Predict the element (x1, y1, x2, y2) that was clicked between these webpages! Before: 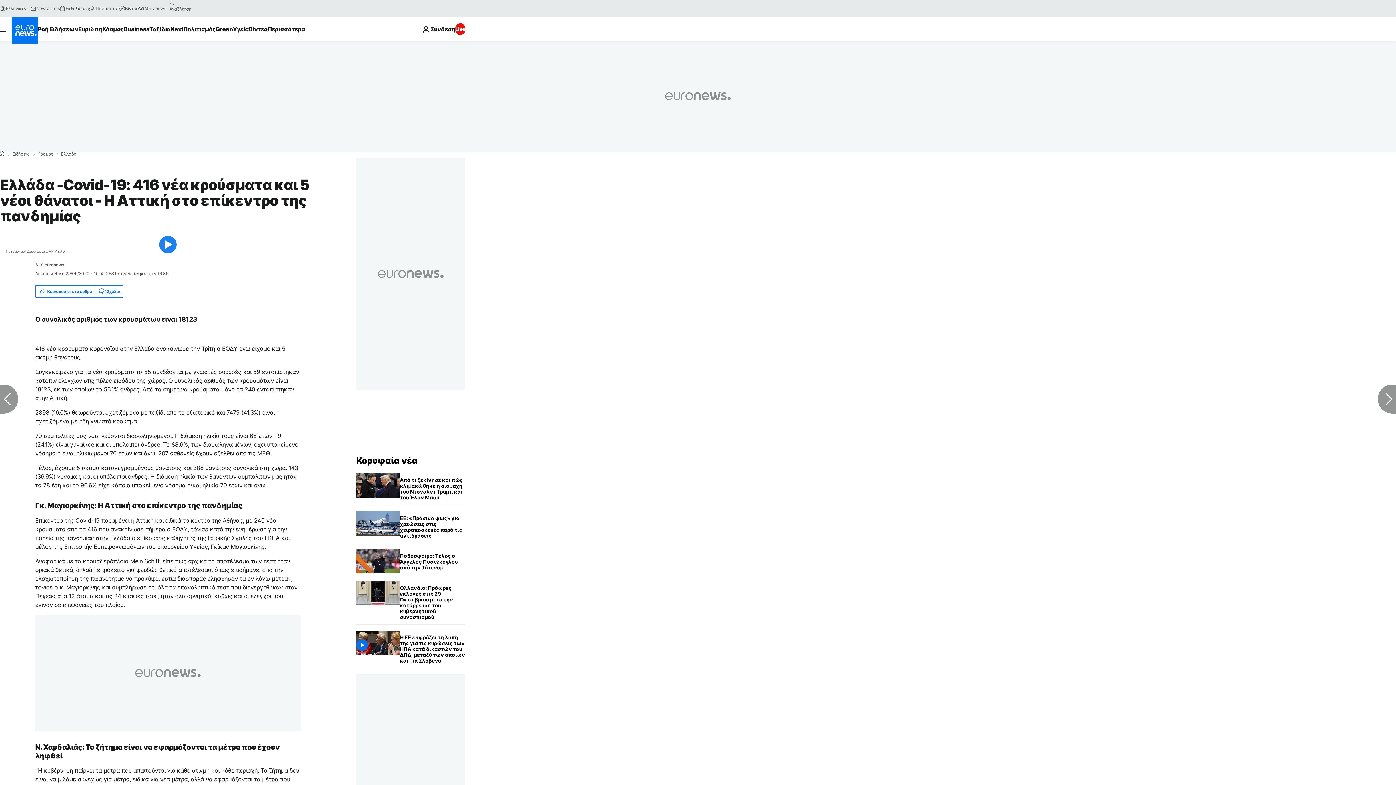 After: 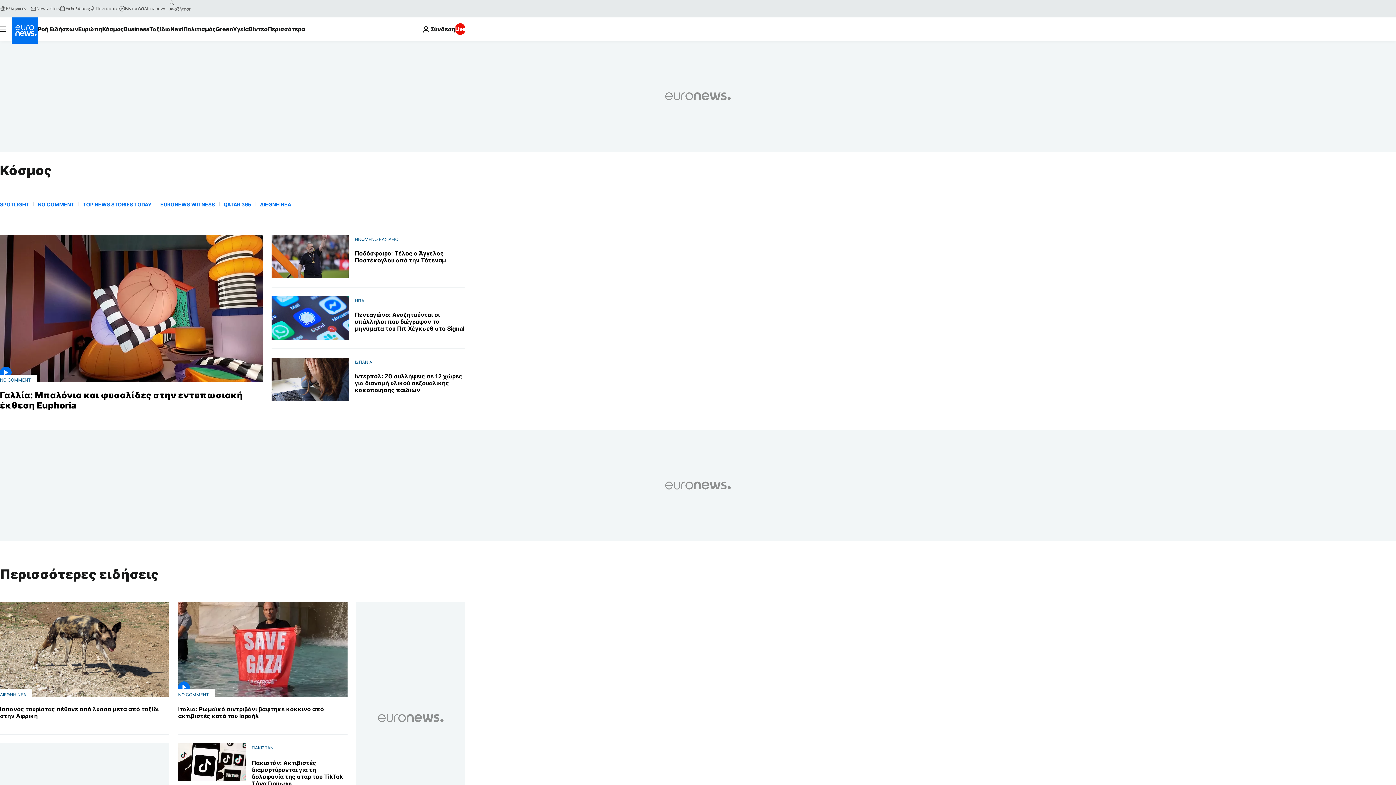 Action: label: Κόσμος bbox: (37, 152, 53, 156)